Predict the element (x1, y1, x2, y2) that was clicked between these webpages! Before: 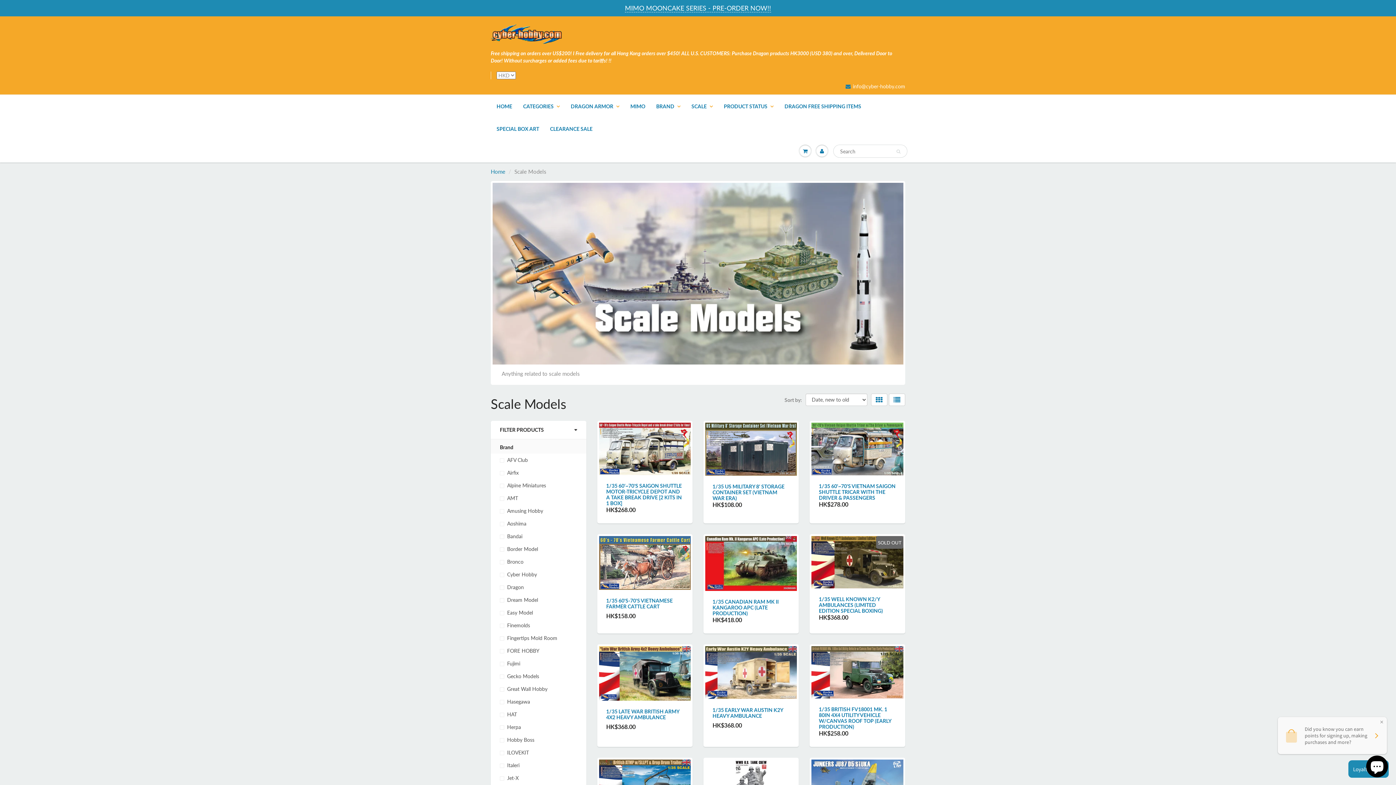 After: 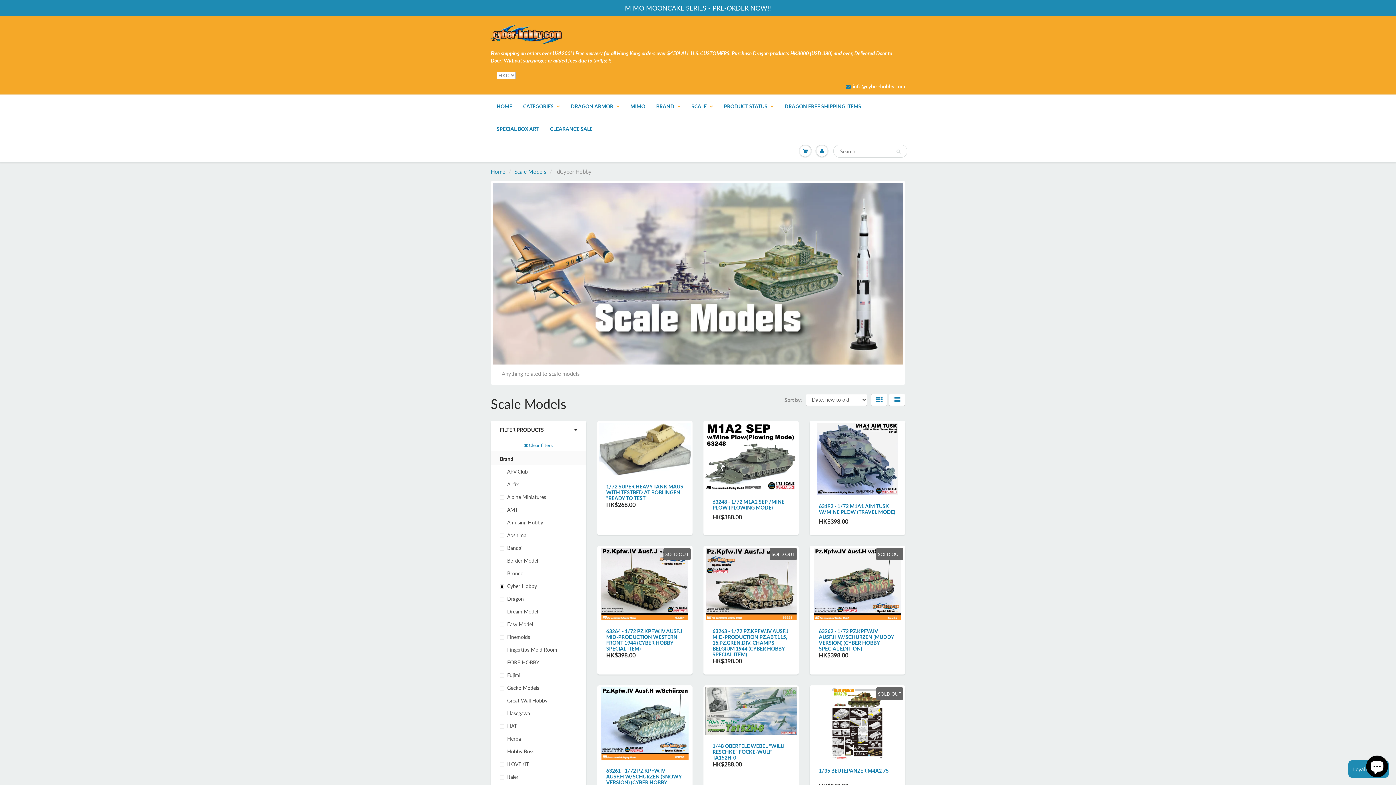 Action: bbox: (500, 570, 577, 578) label: Cyber Hobby